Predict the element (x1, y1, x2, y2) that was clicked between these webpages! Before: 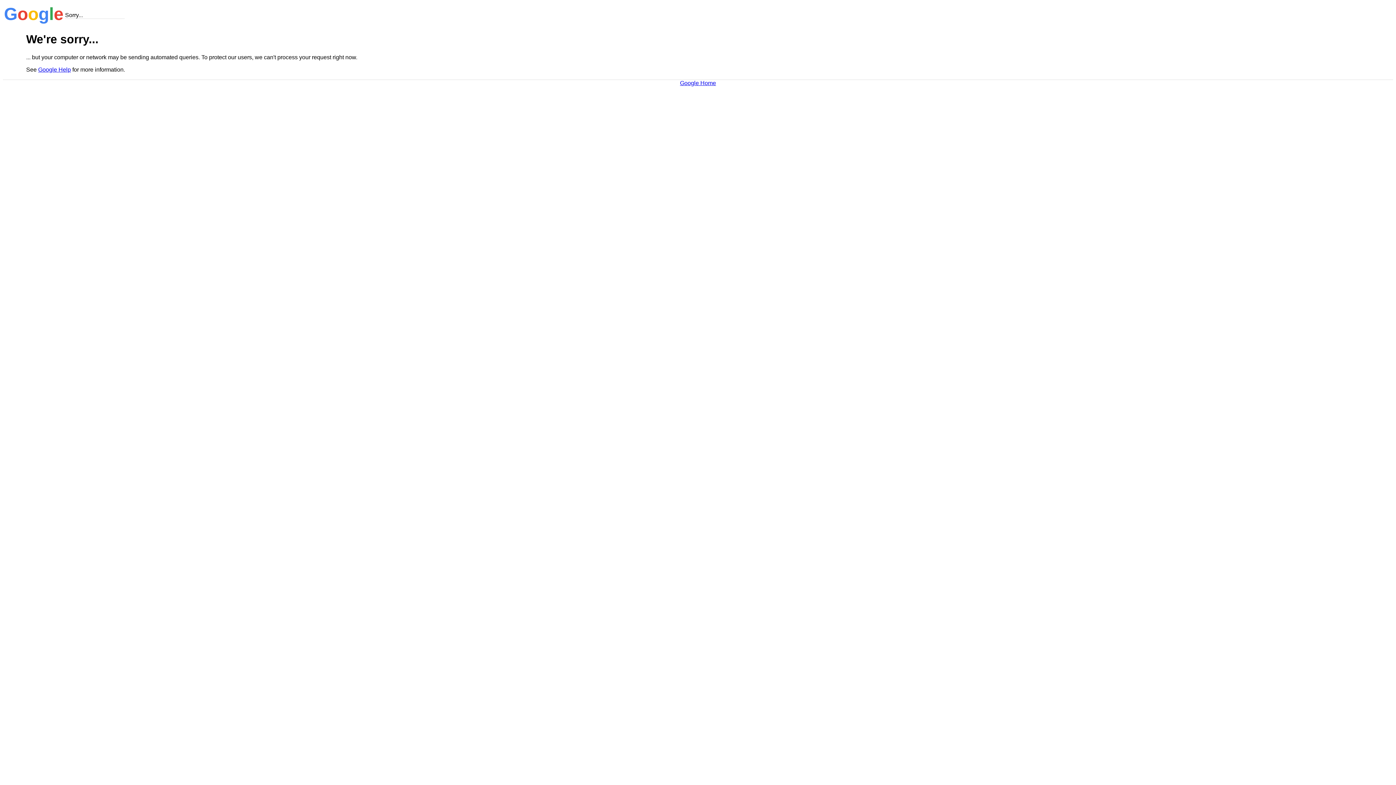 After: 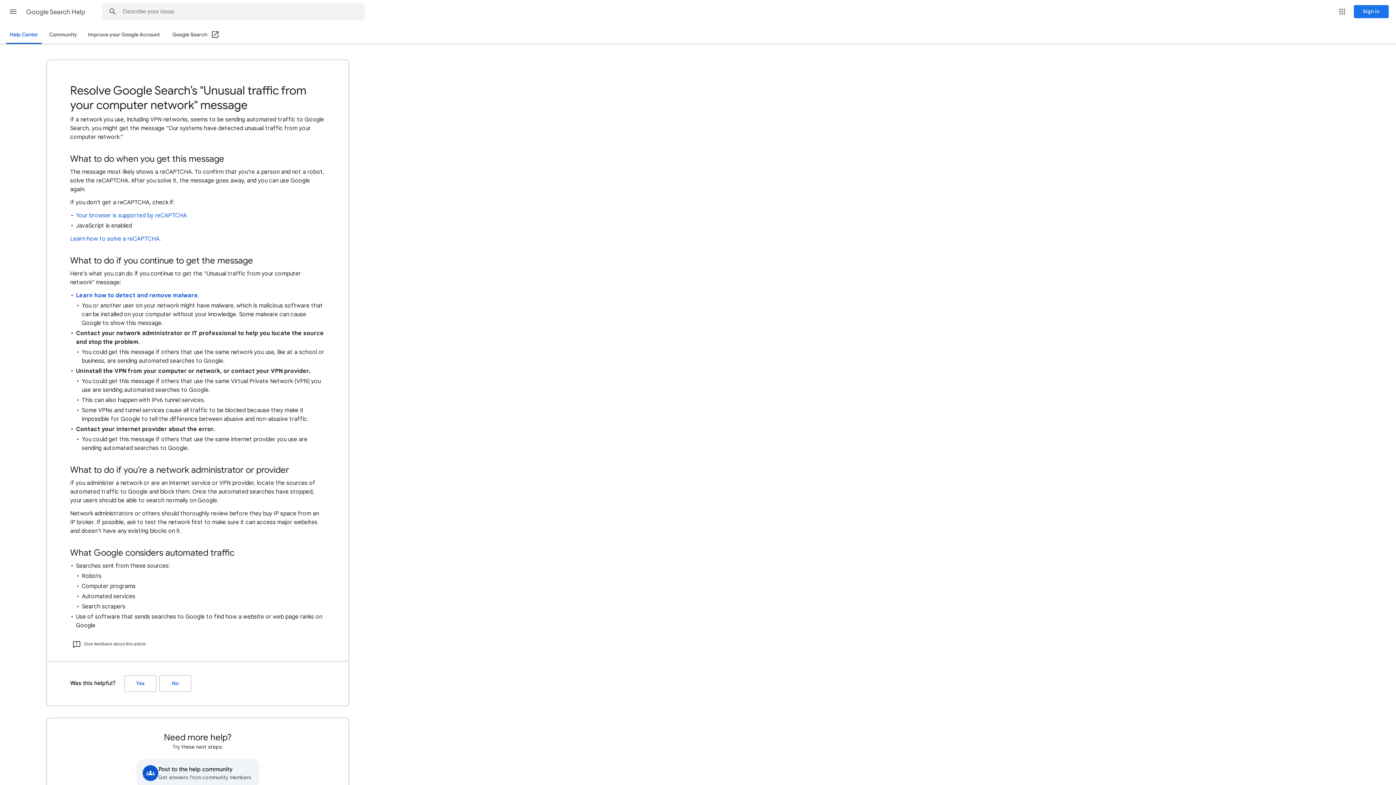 Action: label: Google Help bbox: (38, 66, 70, 72)